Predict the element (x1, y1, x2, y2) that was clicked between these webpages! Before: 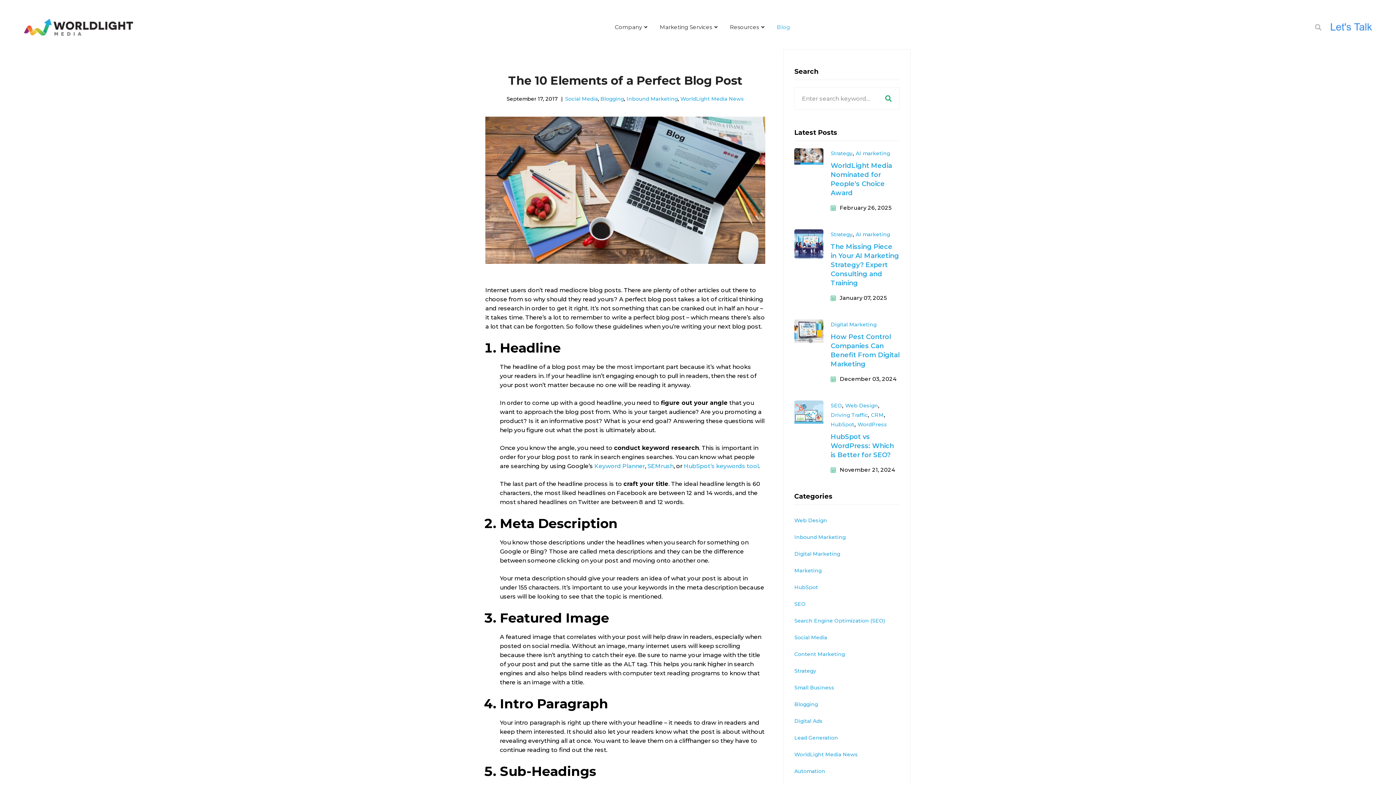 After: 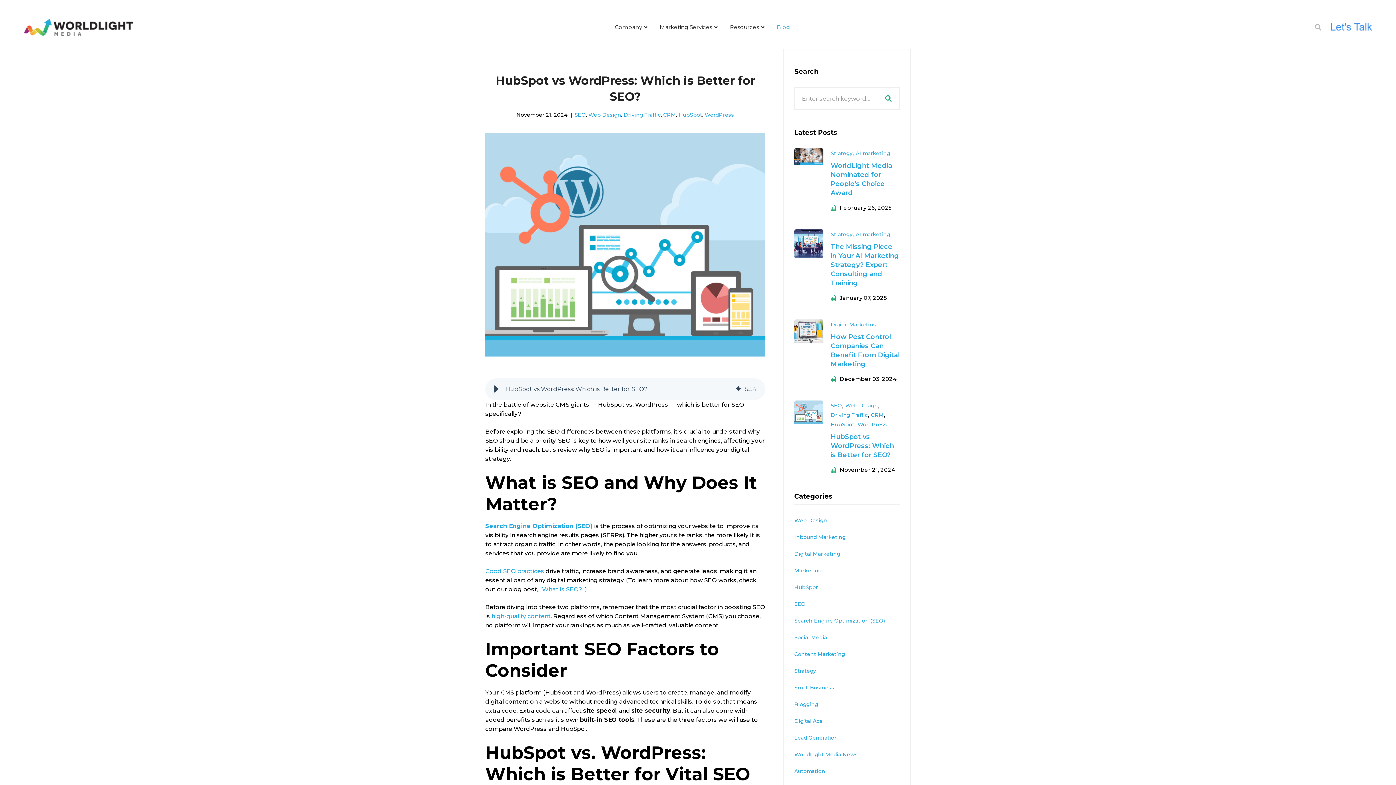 Action: bbox: (794, 407, 823, 415)